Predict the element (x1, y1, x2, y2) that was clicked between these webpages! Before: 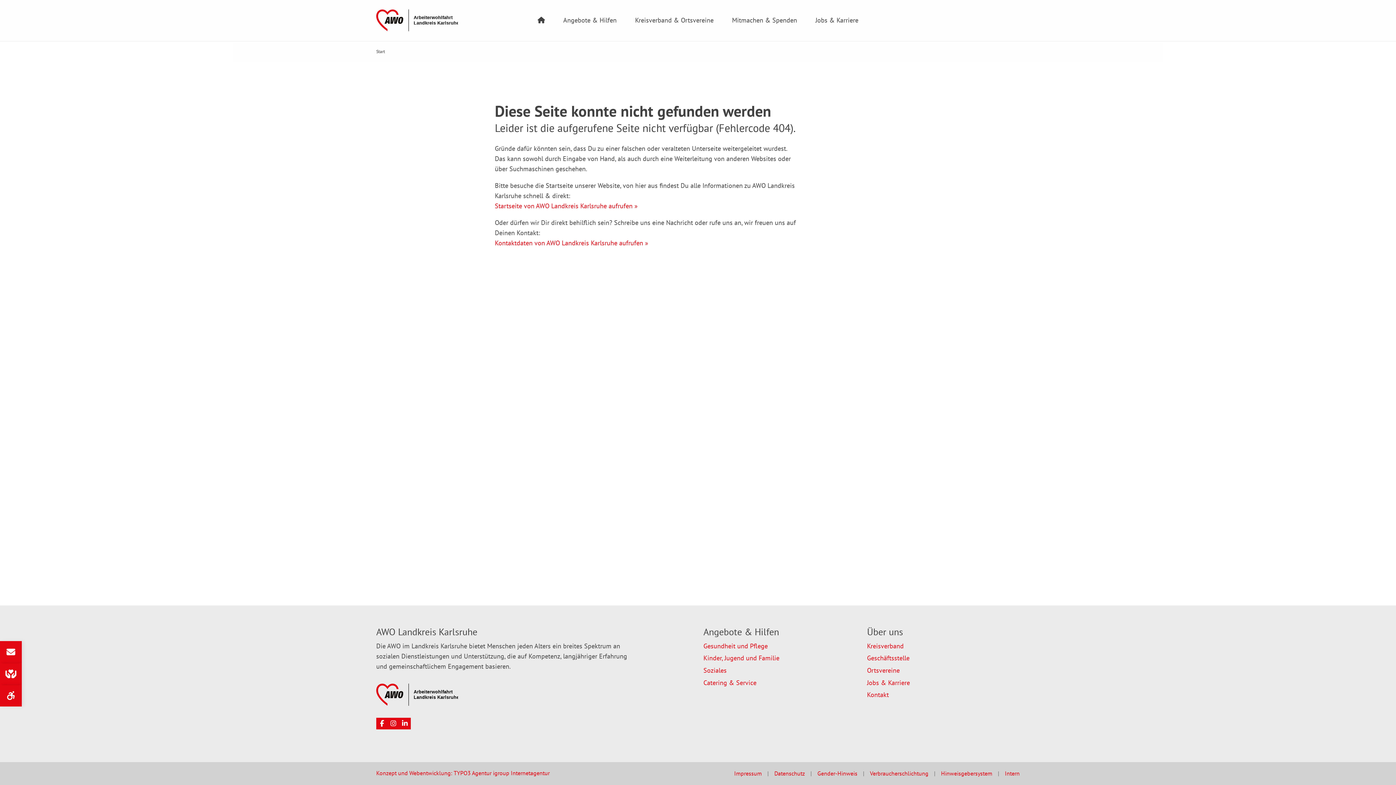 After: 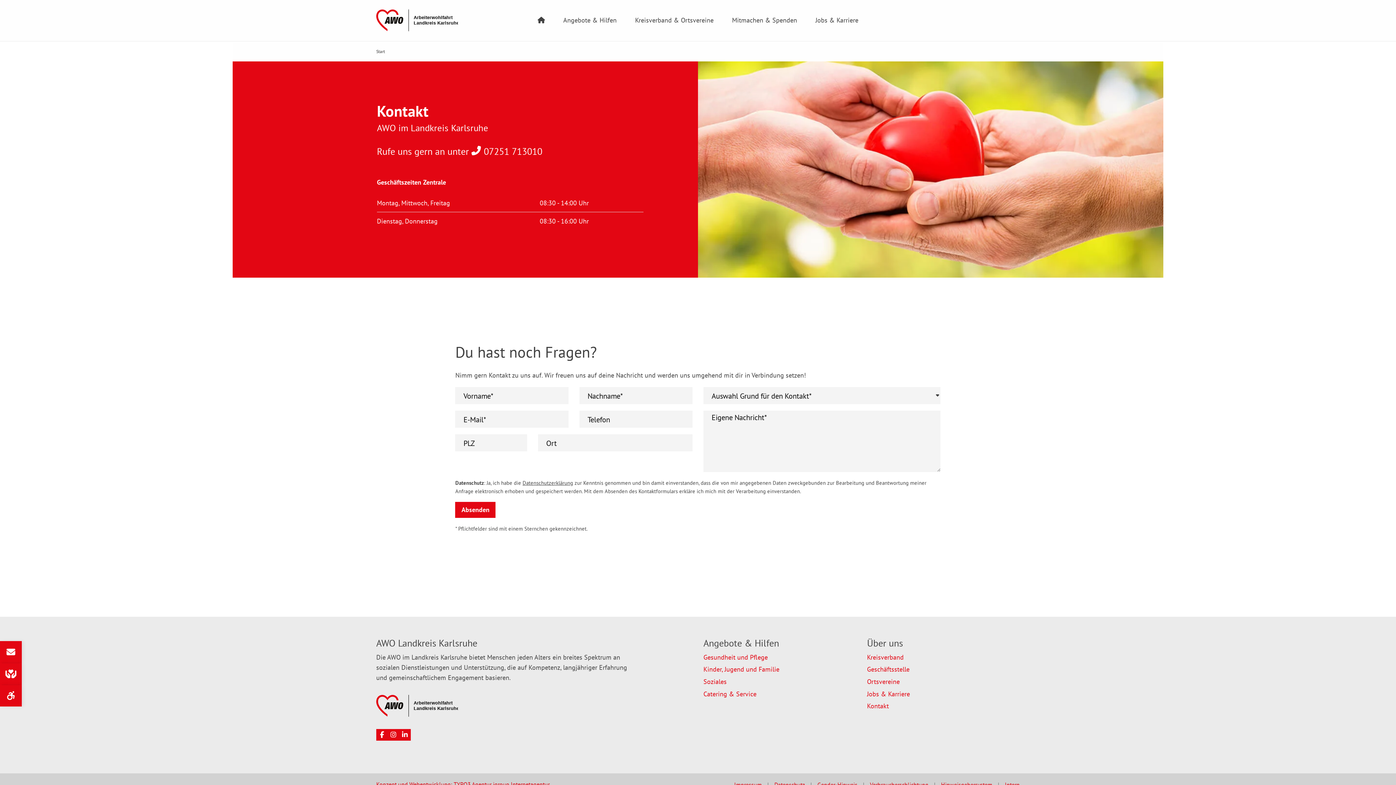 Action: bbox: (0, 641, 21, 663) label: Kontakt